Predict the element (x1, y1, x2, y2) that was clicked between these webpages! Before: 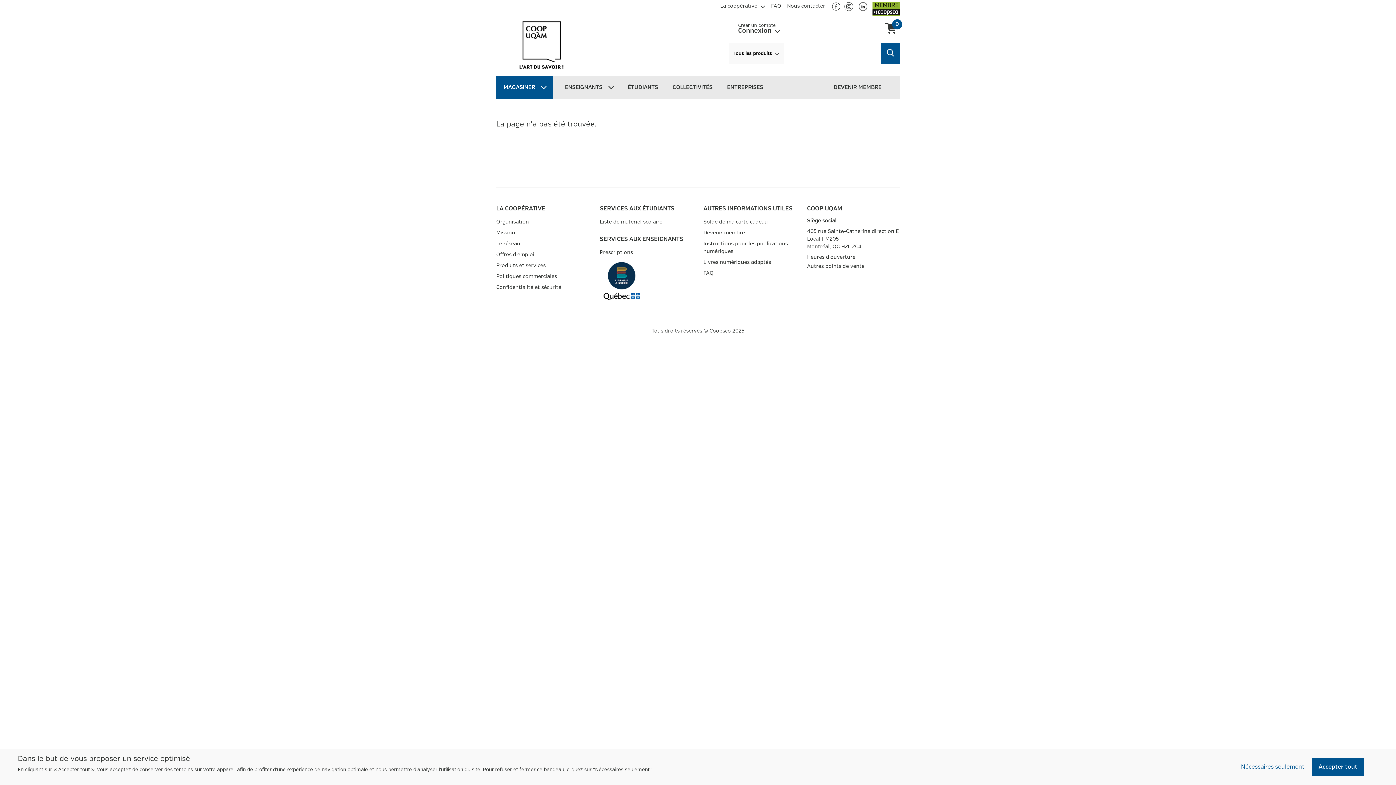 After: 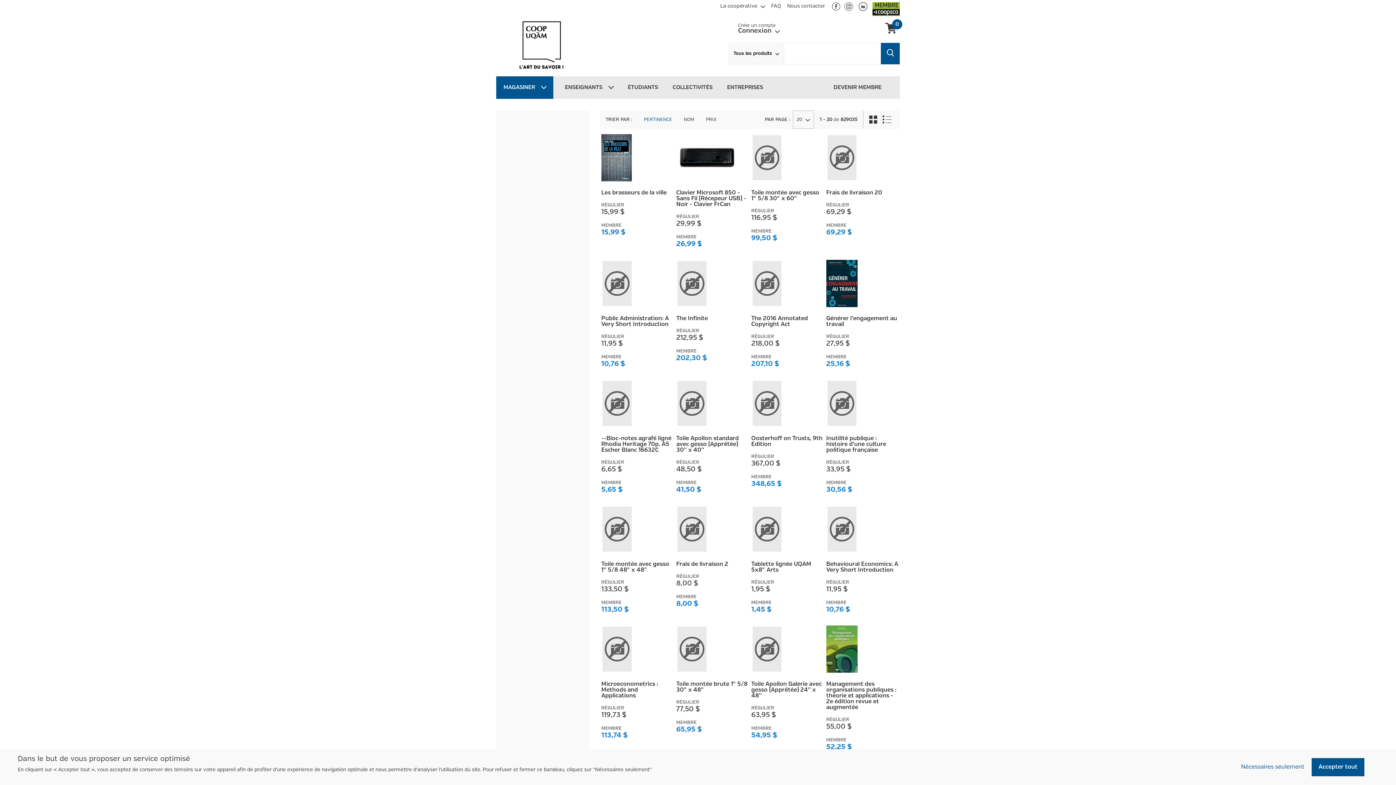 Action: bbox: (881, 43, 899, 63)